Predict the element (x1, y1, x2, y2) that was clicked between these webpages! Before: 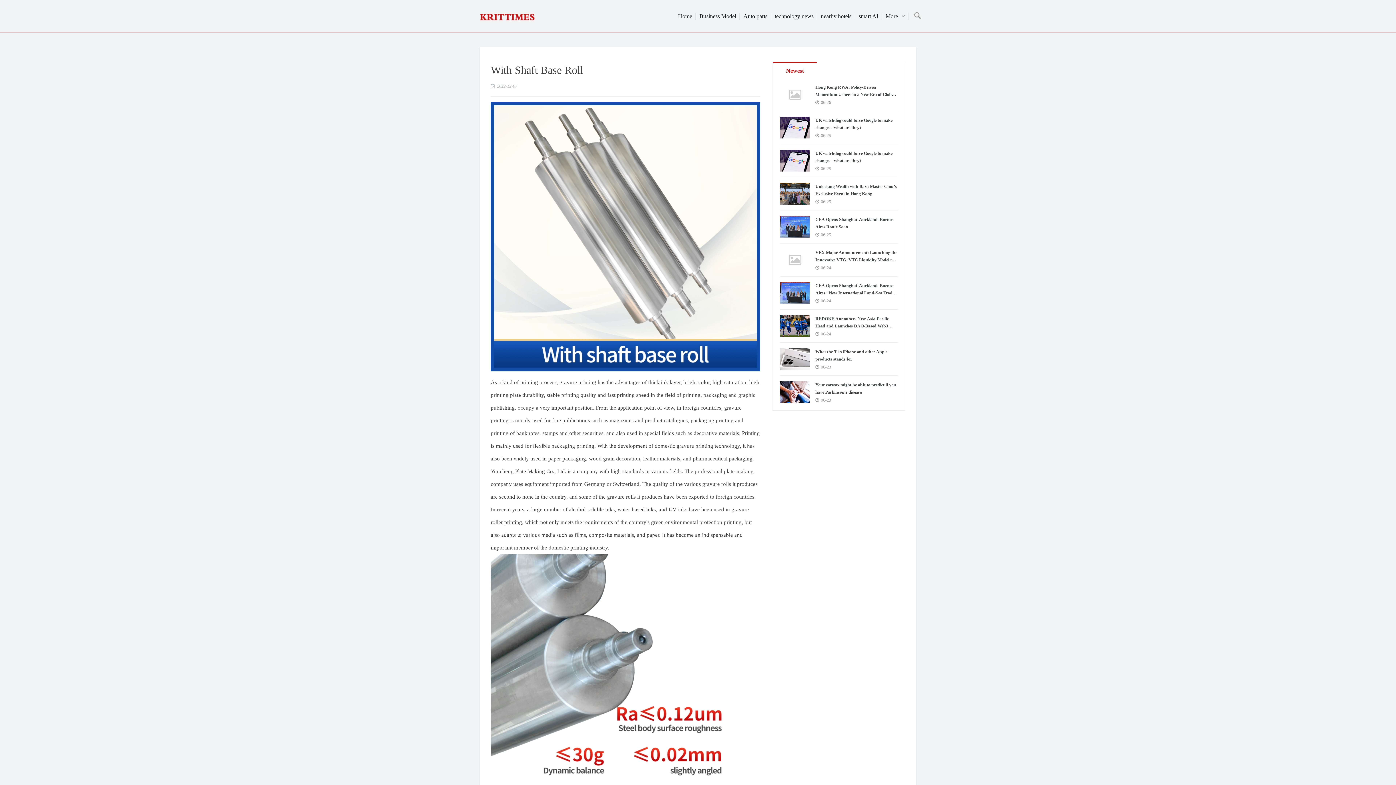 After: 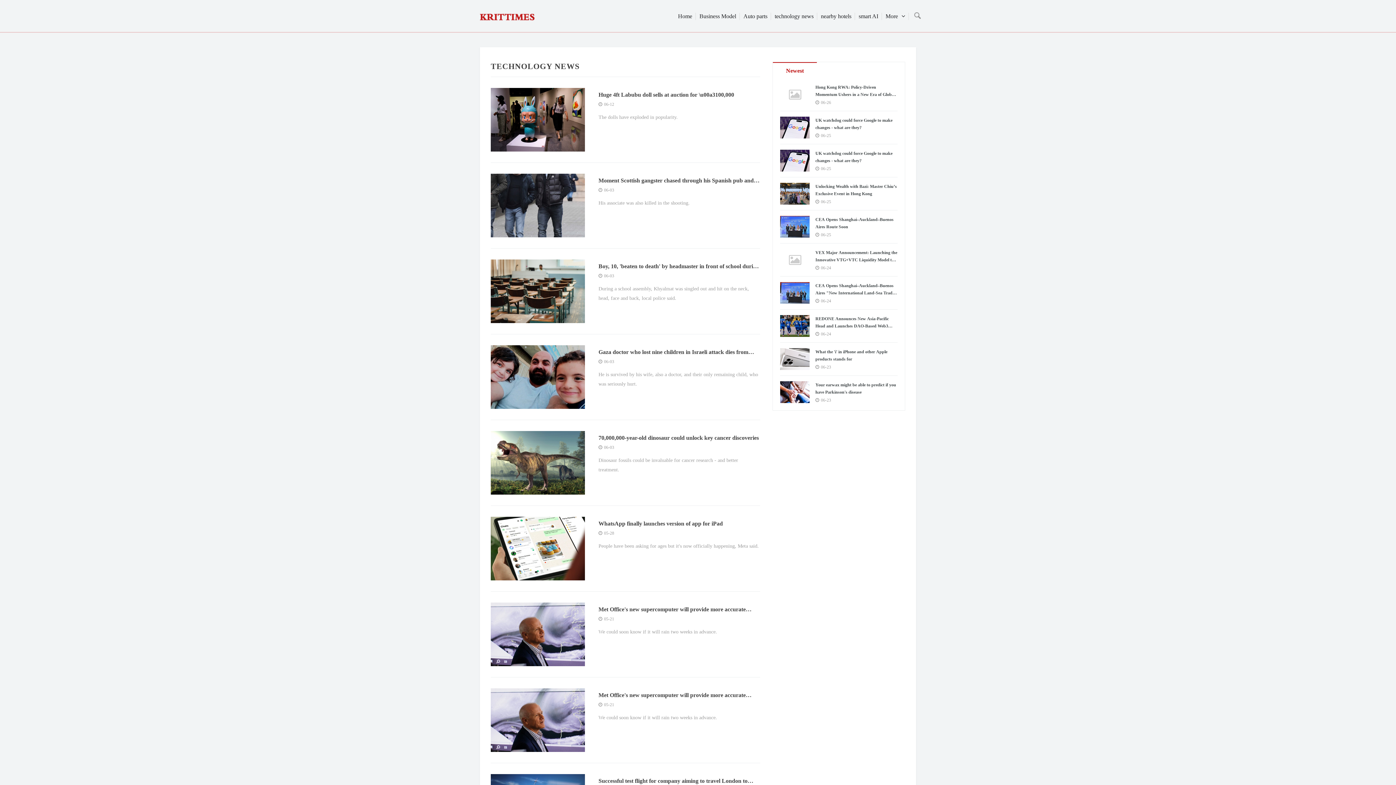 Action: label: technology news bbox: (771, 0, 817, 32)